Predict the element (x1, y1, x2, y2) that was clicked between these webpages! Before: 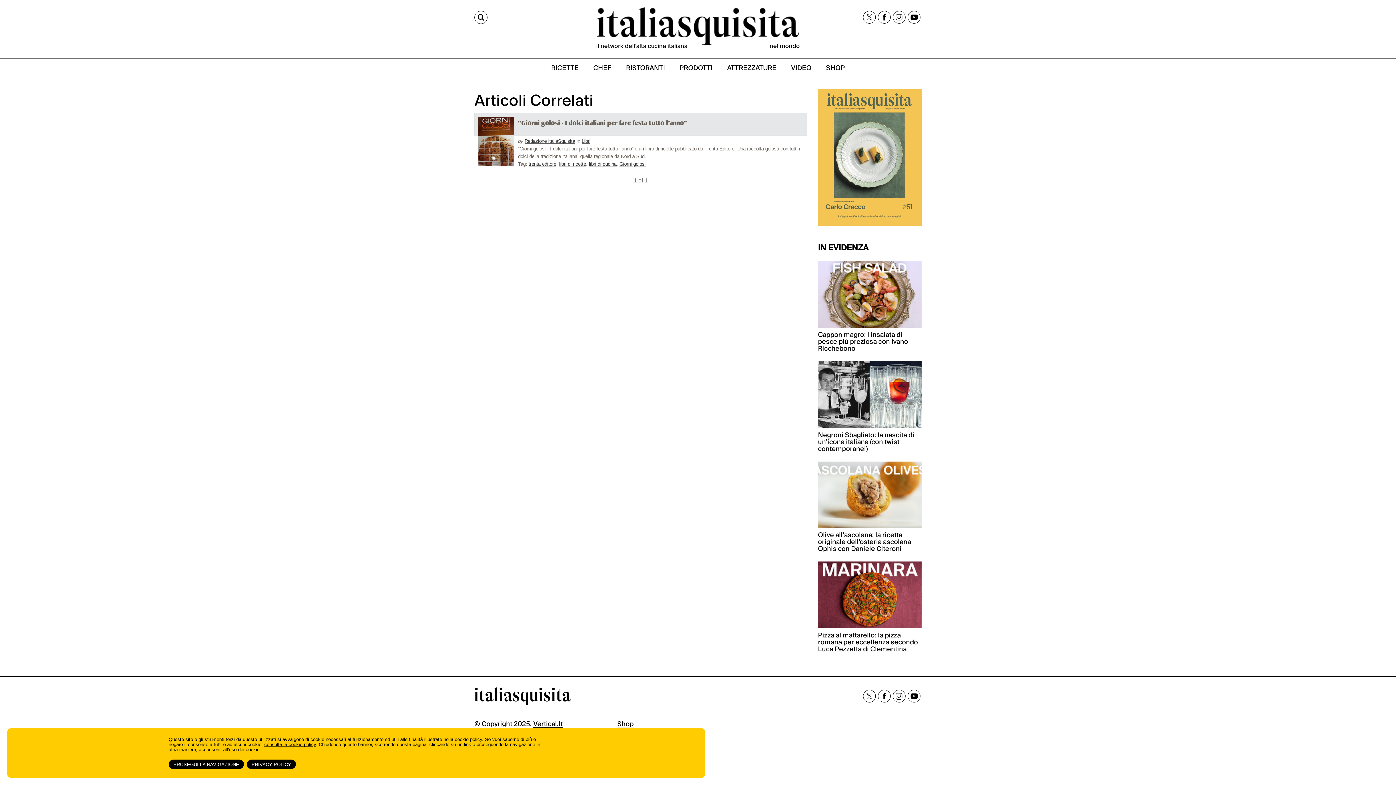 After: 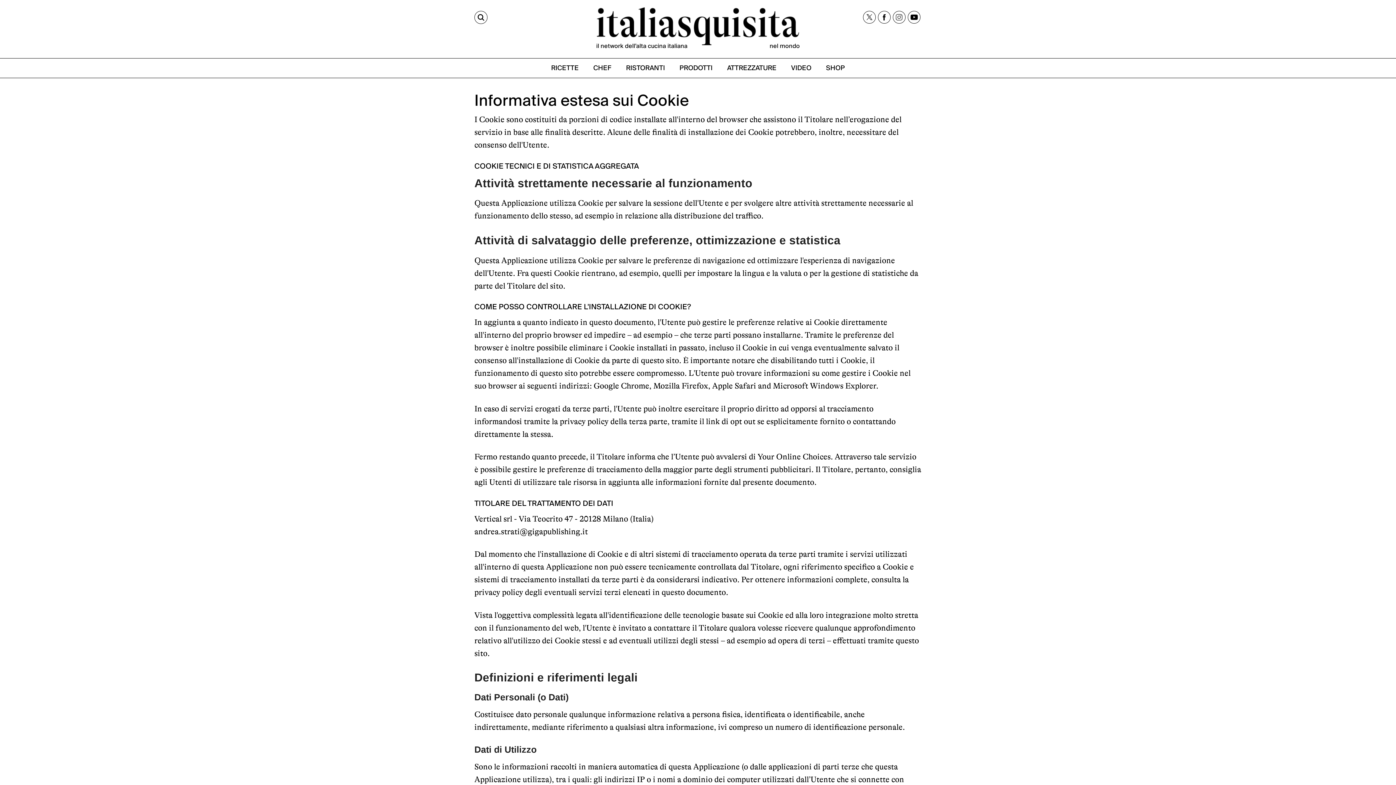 Action: bbox: (264, 742, 316, 747) label: consulta la cookie policy